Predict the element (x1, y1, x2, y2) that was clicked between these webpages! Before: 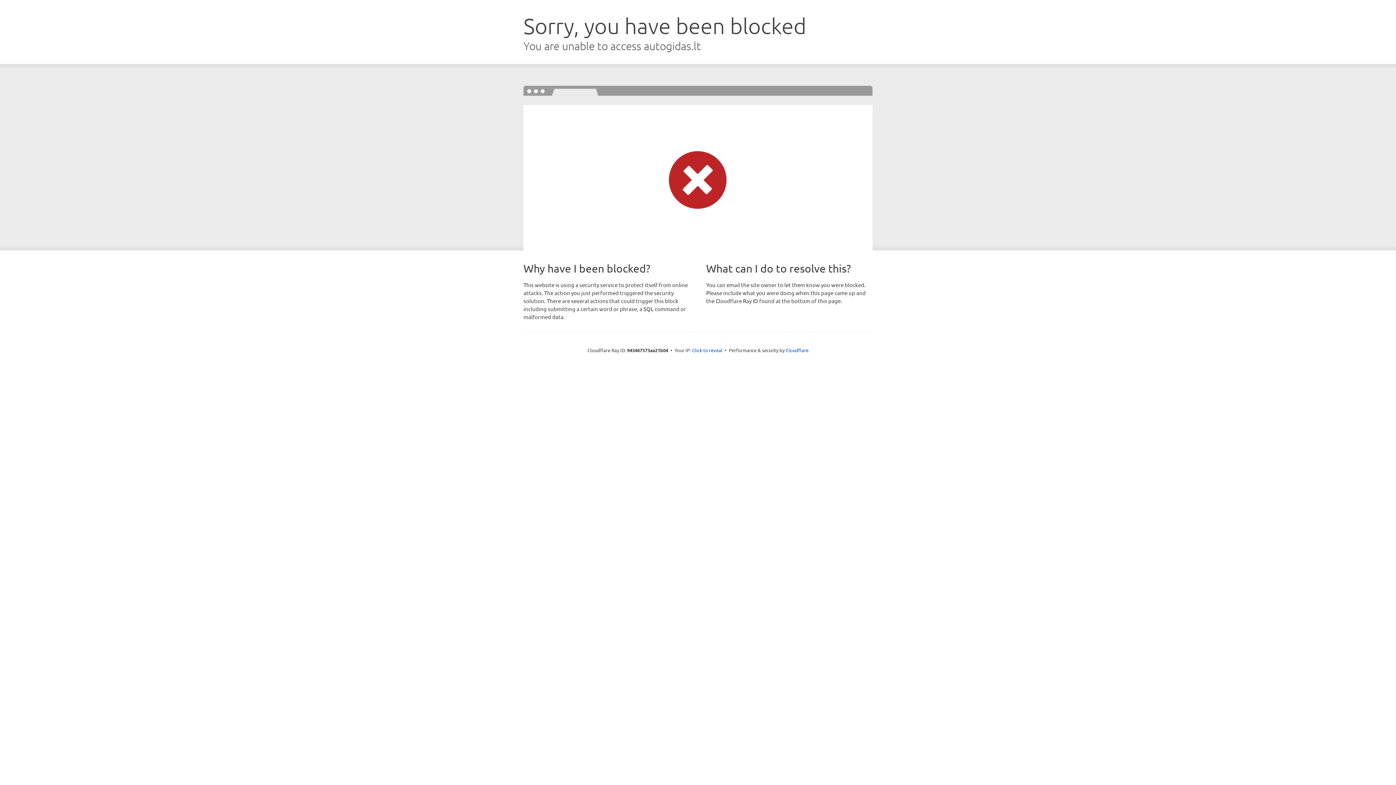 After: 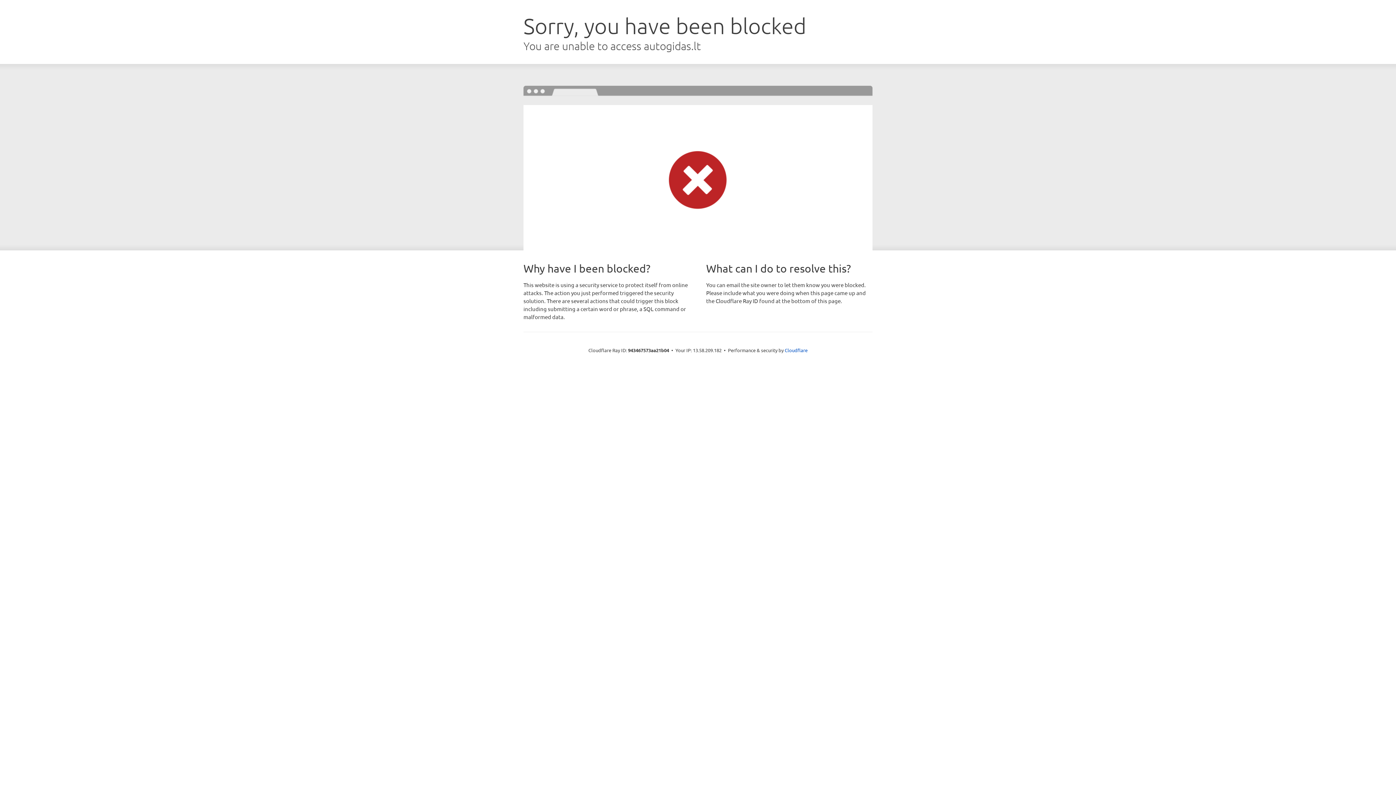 Action: label: Click to reveal bbox: (692, 346, 722, 353)